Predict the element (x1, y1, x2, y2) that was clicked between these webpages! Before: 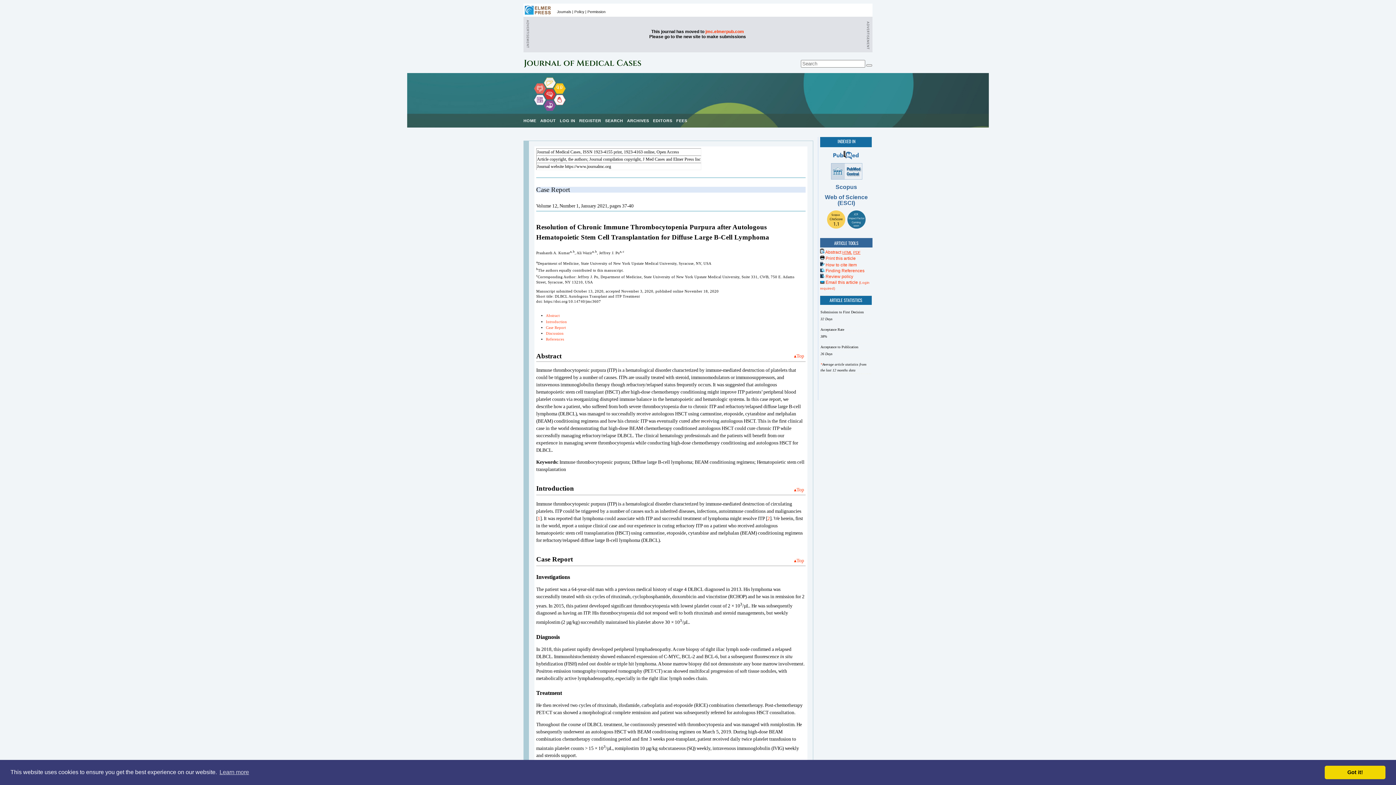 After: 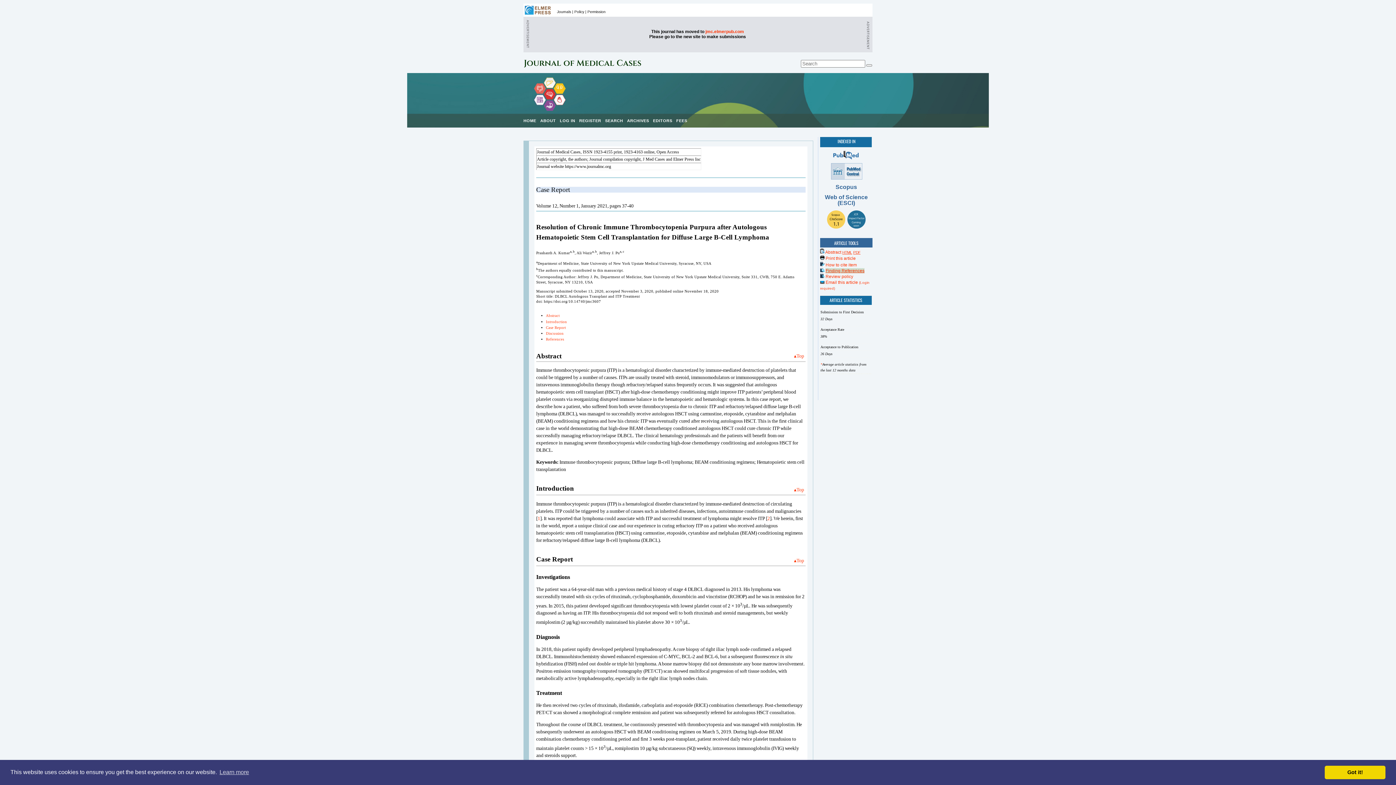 Action: bbox: (825, 268, 864, 273) label: Finding References